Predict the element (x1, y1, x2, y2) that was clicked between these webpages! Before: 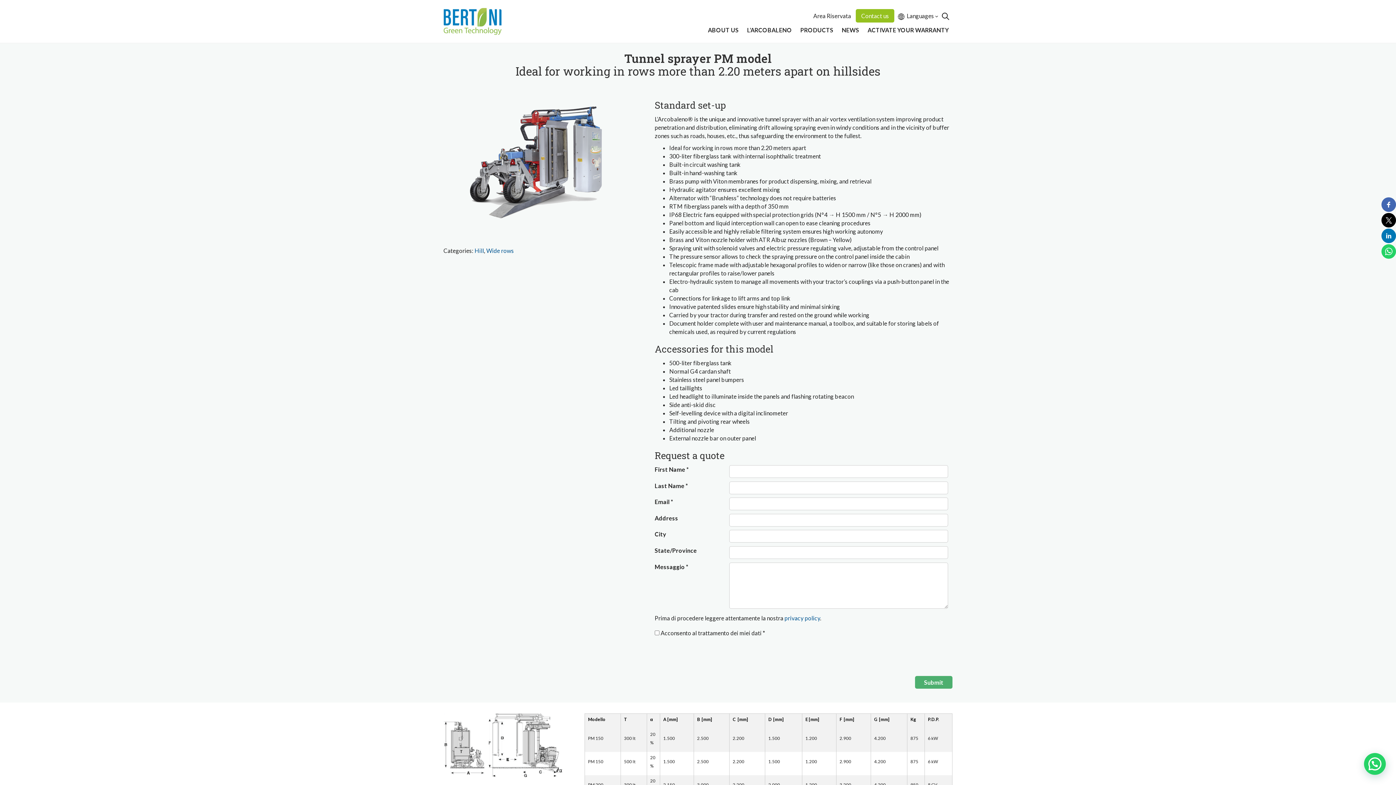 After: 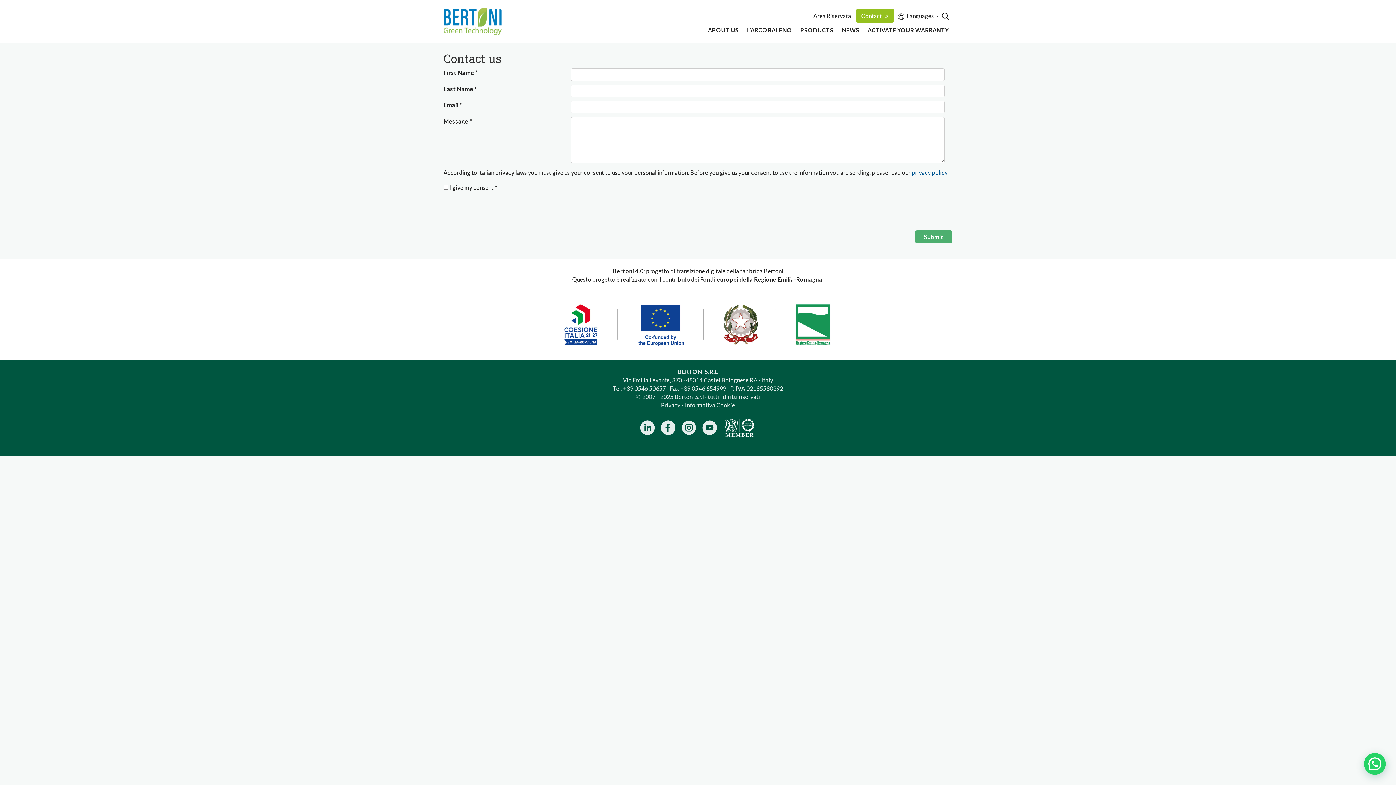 Action: bbox: (856, 9, 894, 22) label: Contact us